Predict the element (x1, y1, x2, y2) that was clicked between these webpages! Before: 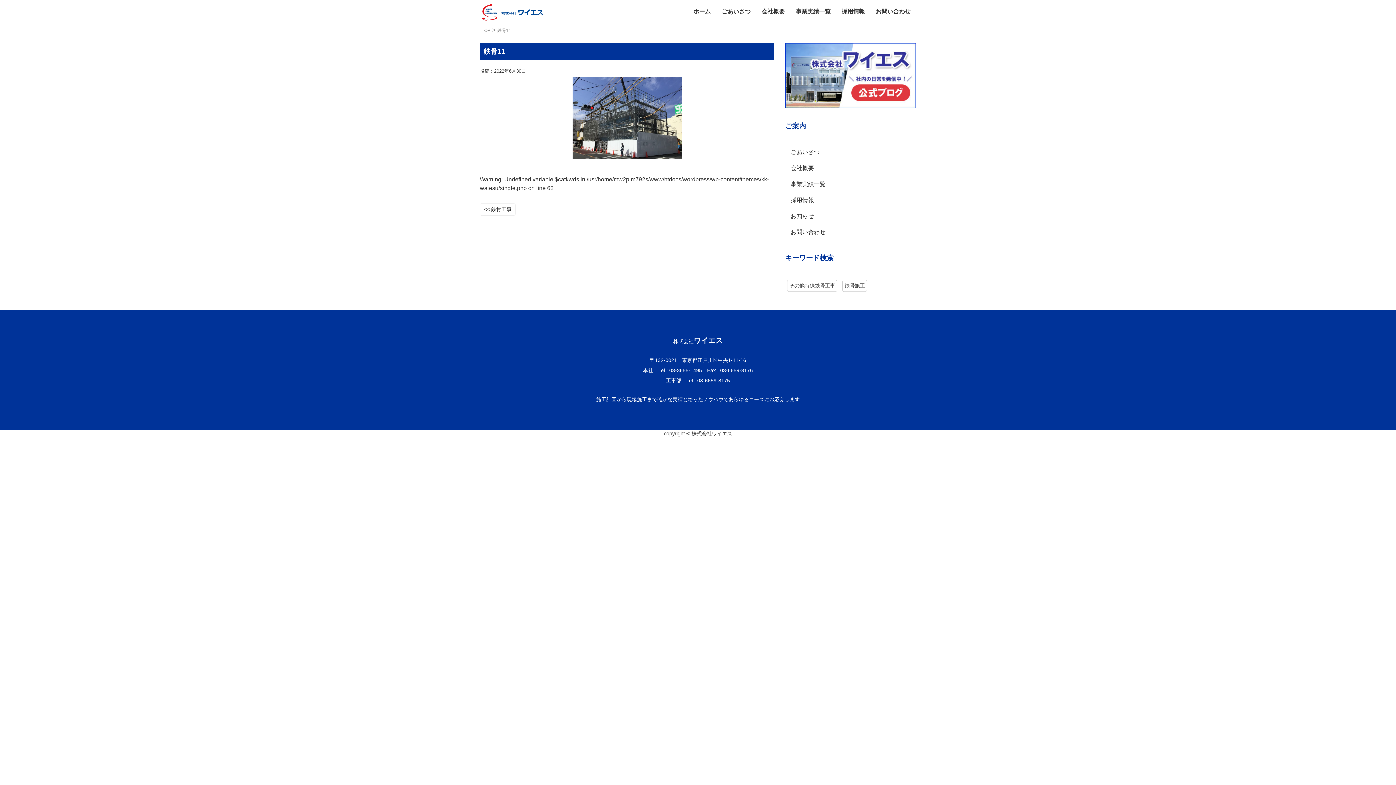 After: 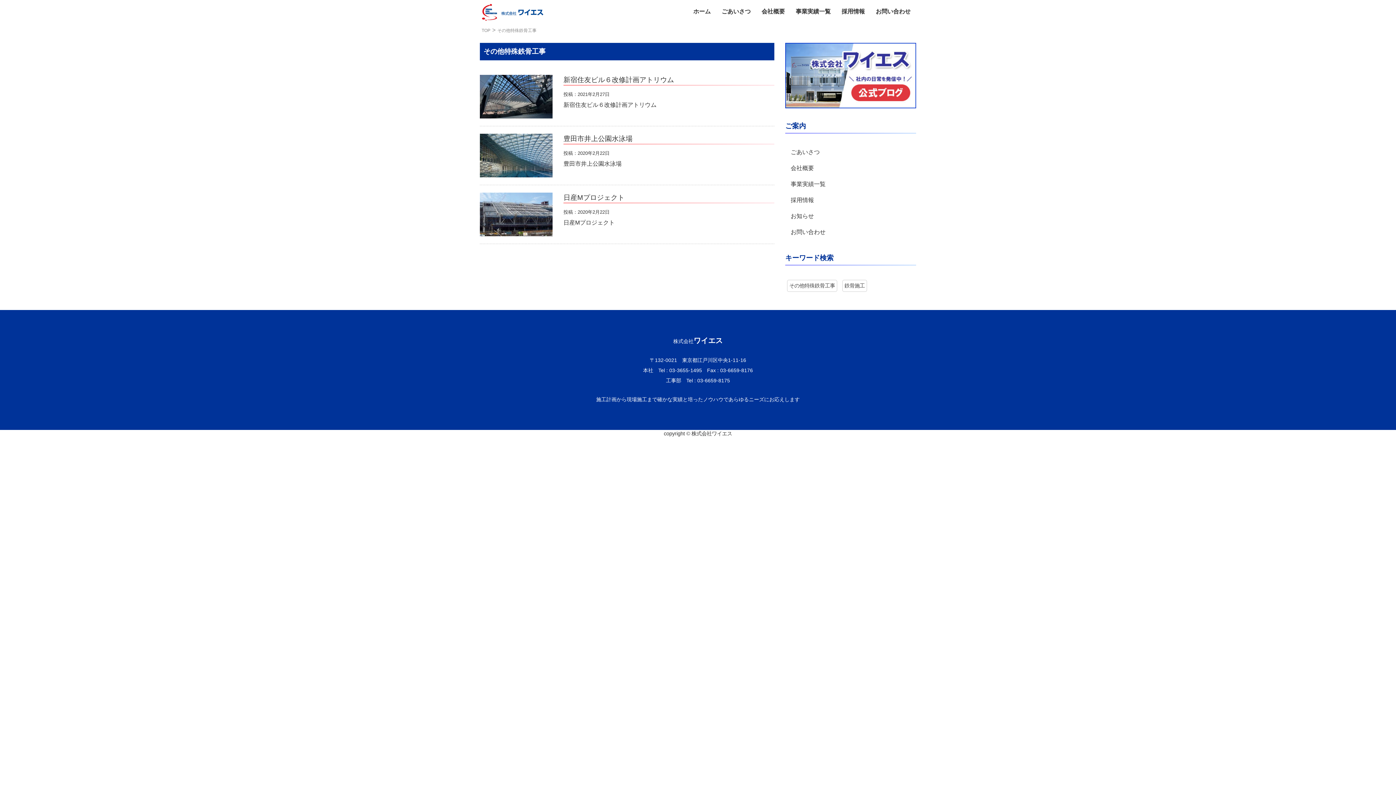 Action: label: その他特殊鉄骨工事 (3個の項目) bbox: (787, 280, 837, 292)